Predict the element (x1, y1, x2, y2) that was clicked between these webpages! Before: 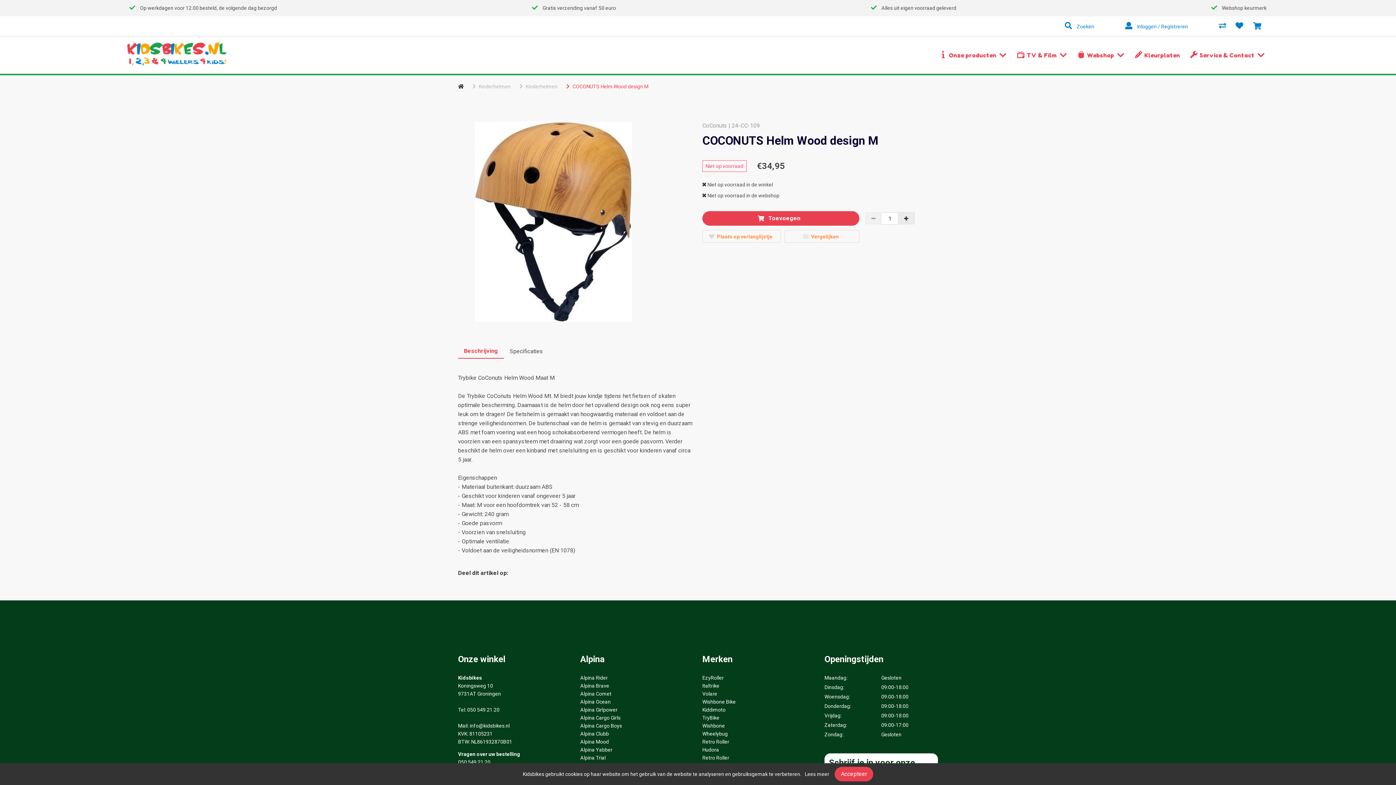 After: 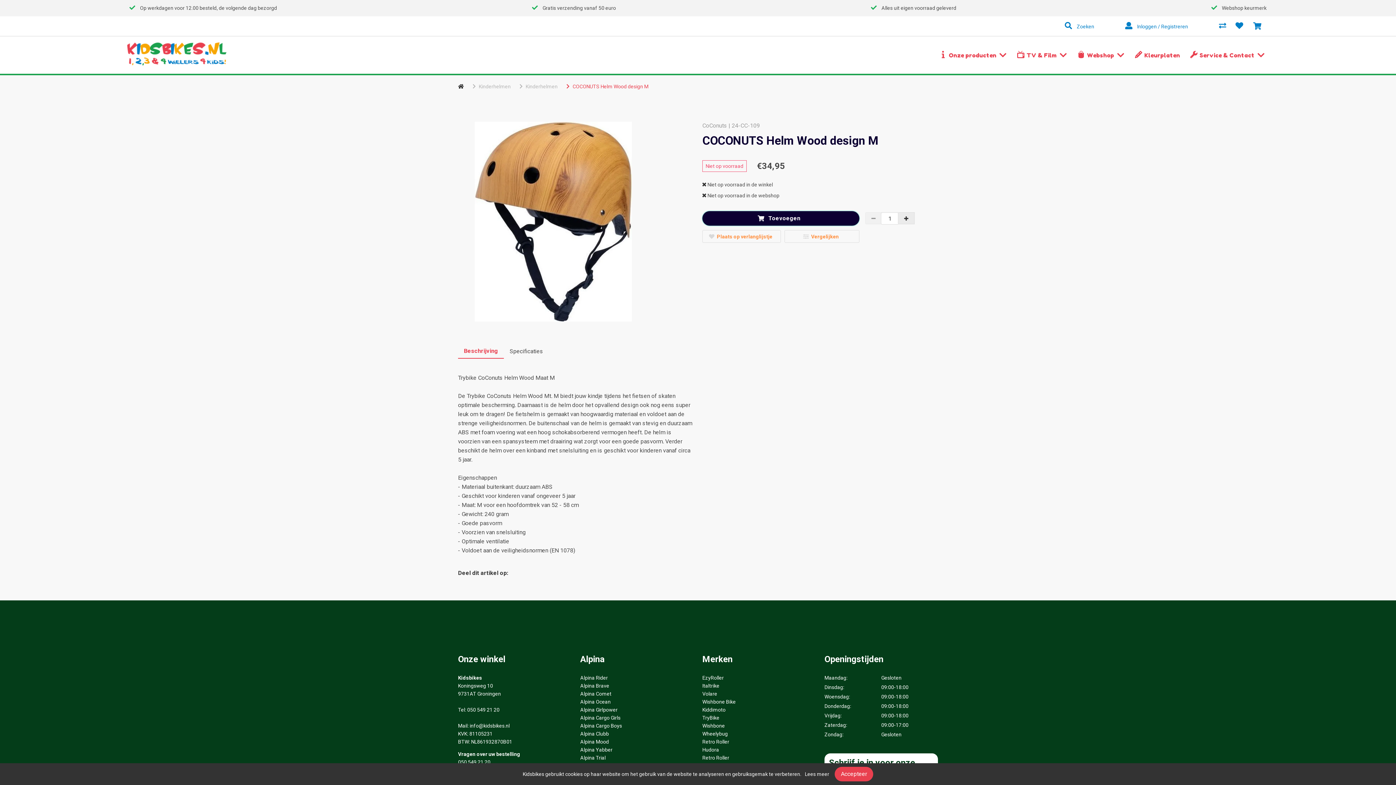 Action: bbox: (702, 211, 859, 225) label: Toevoegen